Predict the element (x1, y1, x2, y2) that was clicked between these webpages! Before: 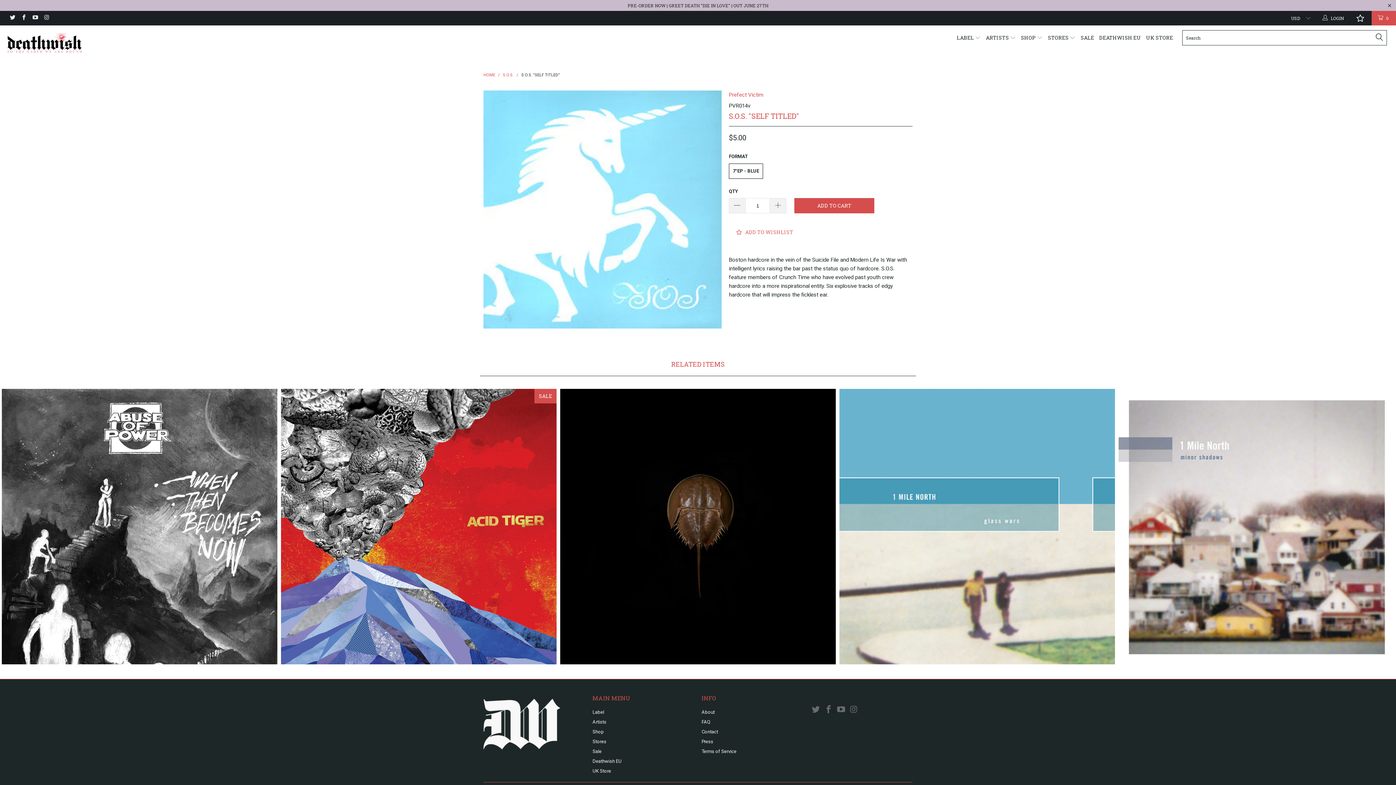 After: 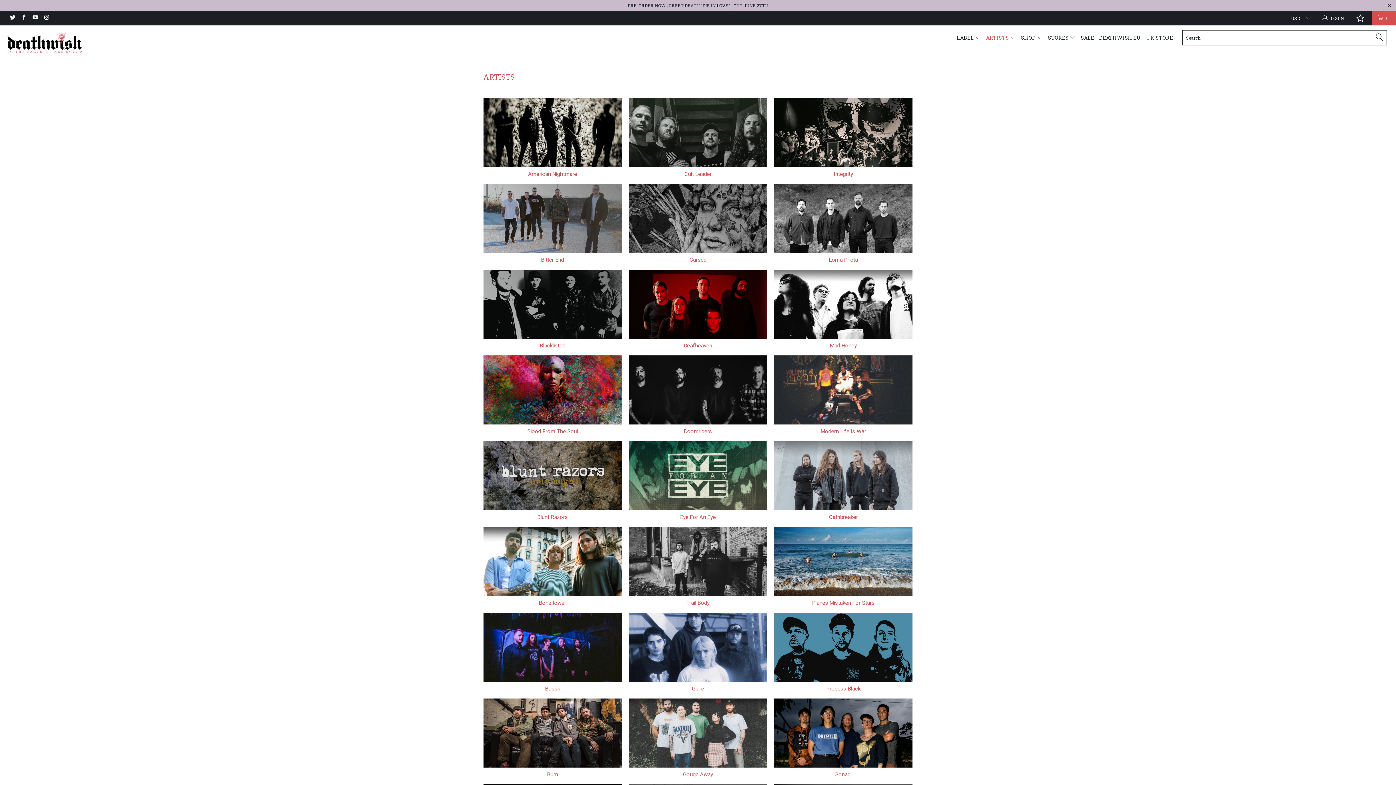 Action: label: ARTISTS  bbox: (986, 29, 1016, 46)